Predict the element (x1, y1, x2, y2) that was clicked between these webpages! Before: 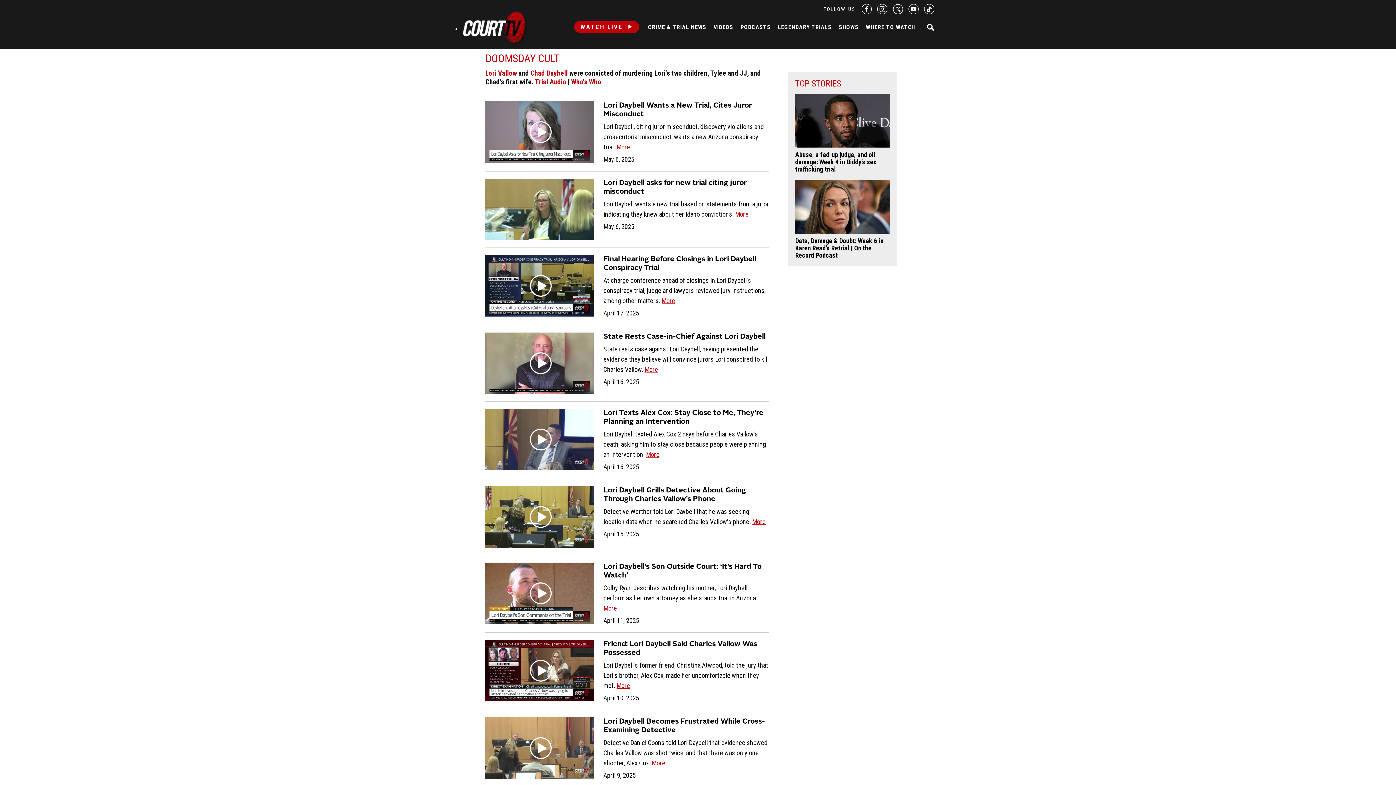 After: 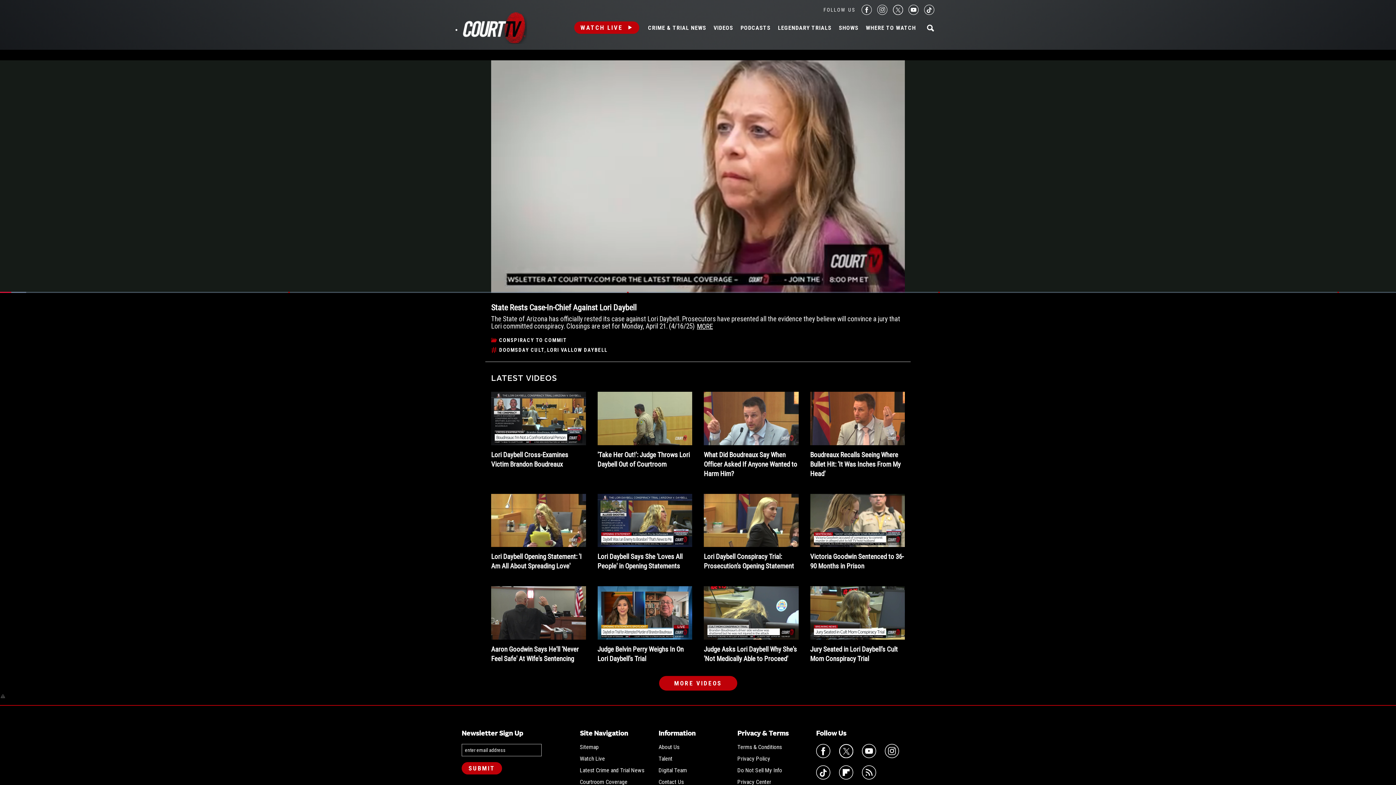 Action: bbox: (644, 365, 658, 373) label: More